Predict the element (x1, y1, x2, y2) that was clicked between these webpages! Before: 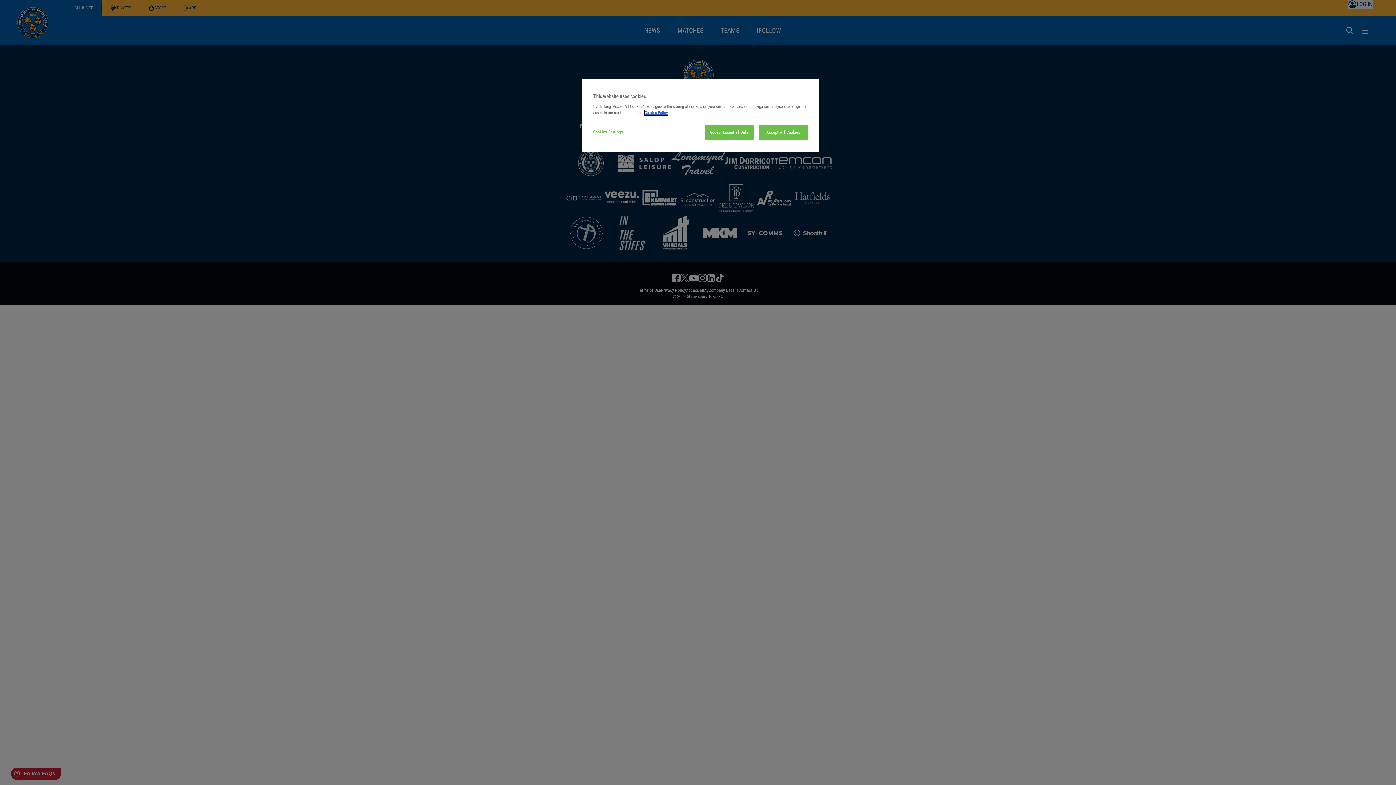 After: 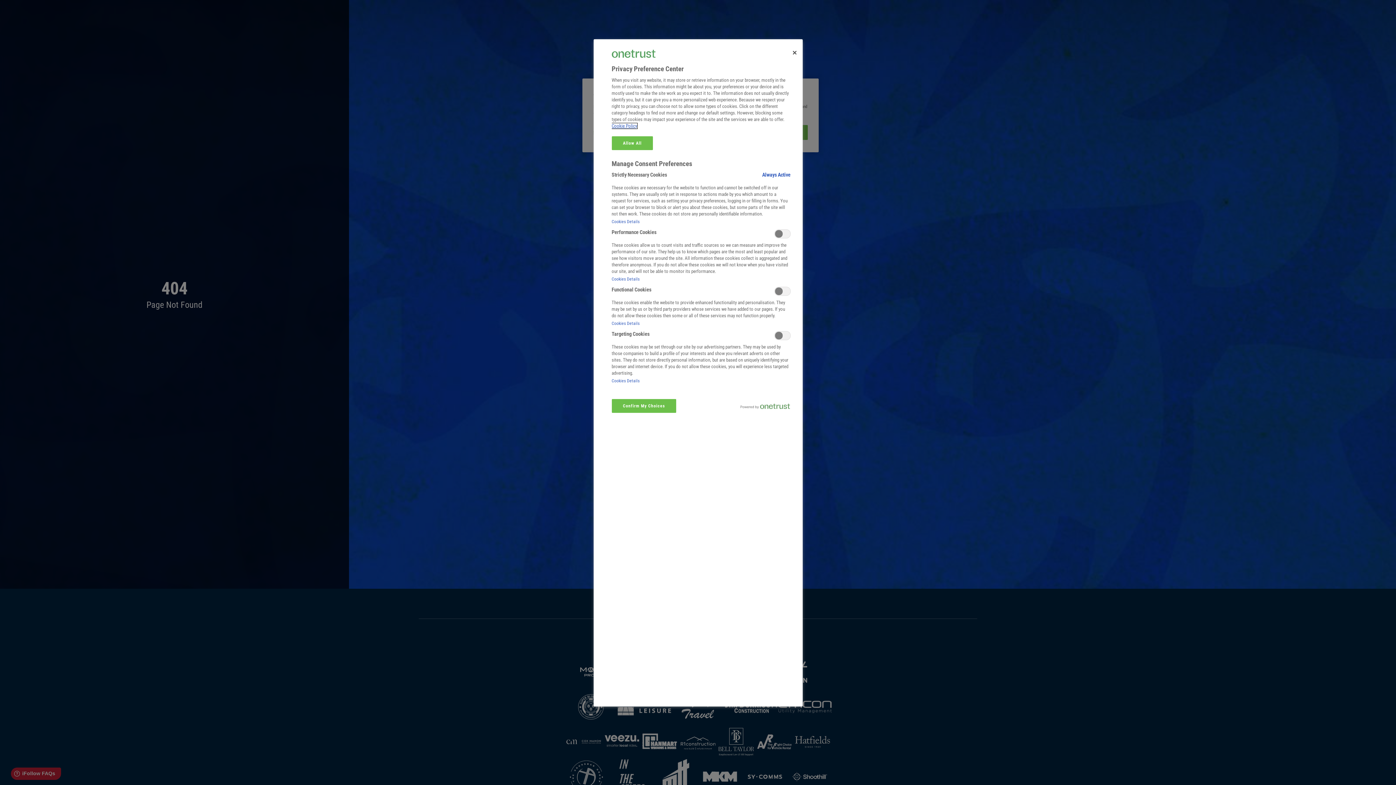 Action: label: Cookies Settings bbox: (593, 125, 642, 139)